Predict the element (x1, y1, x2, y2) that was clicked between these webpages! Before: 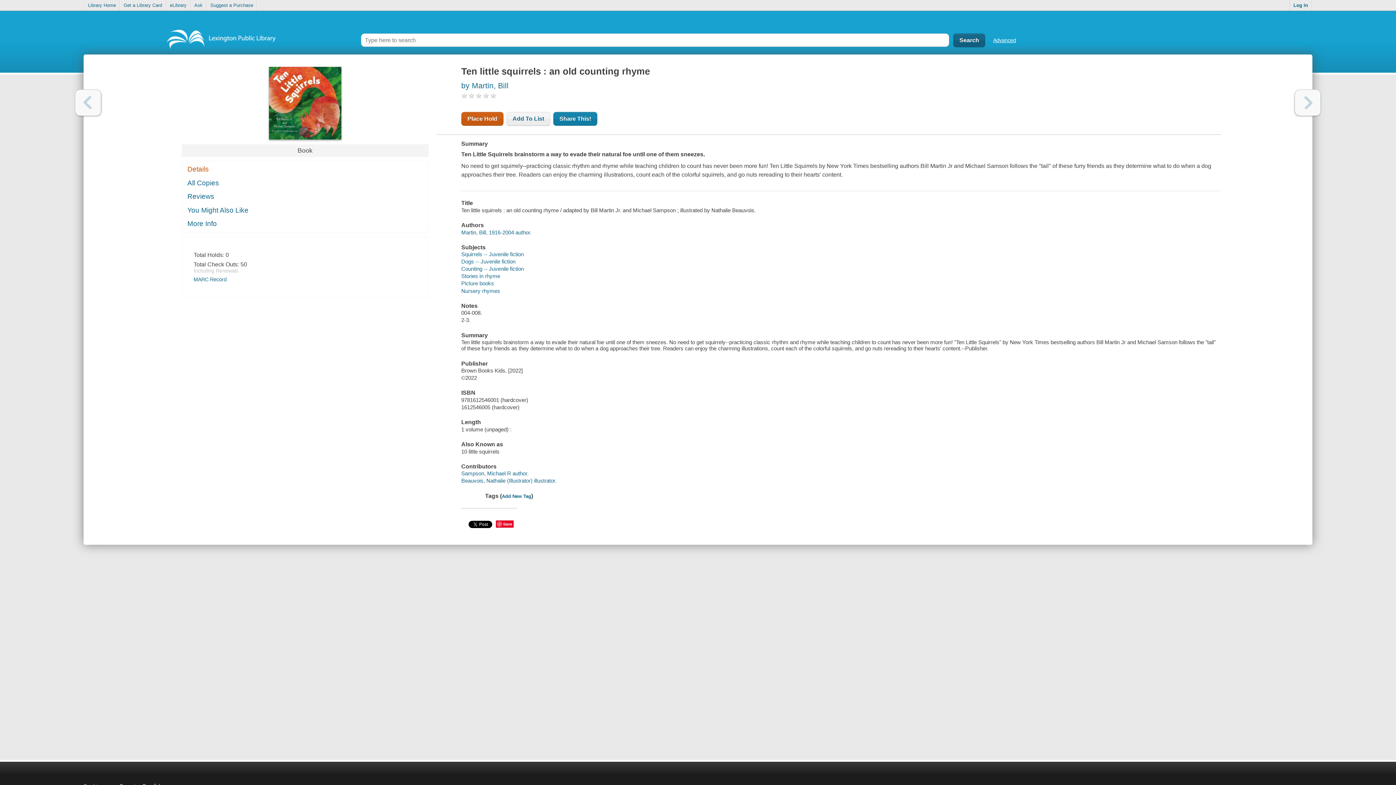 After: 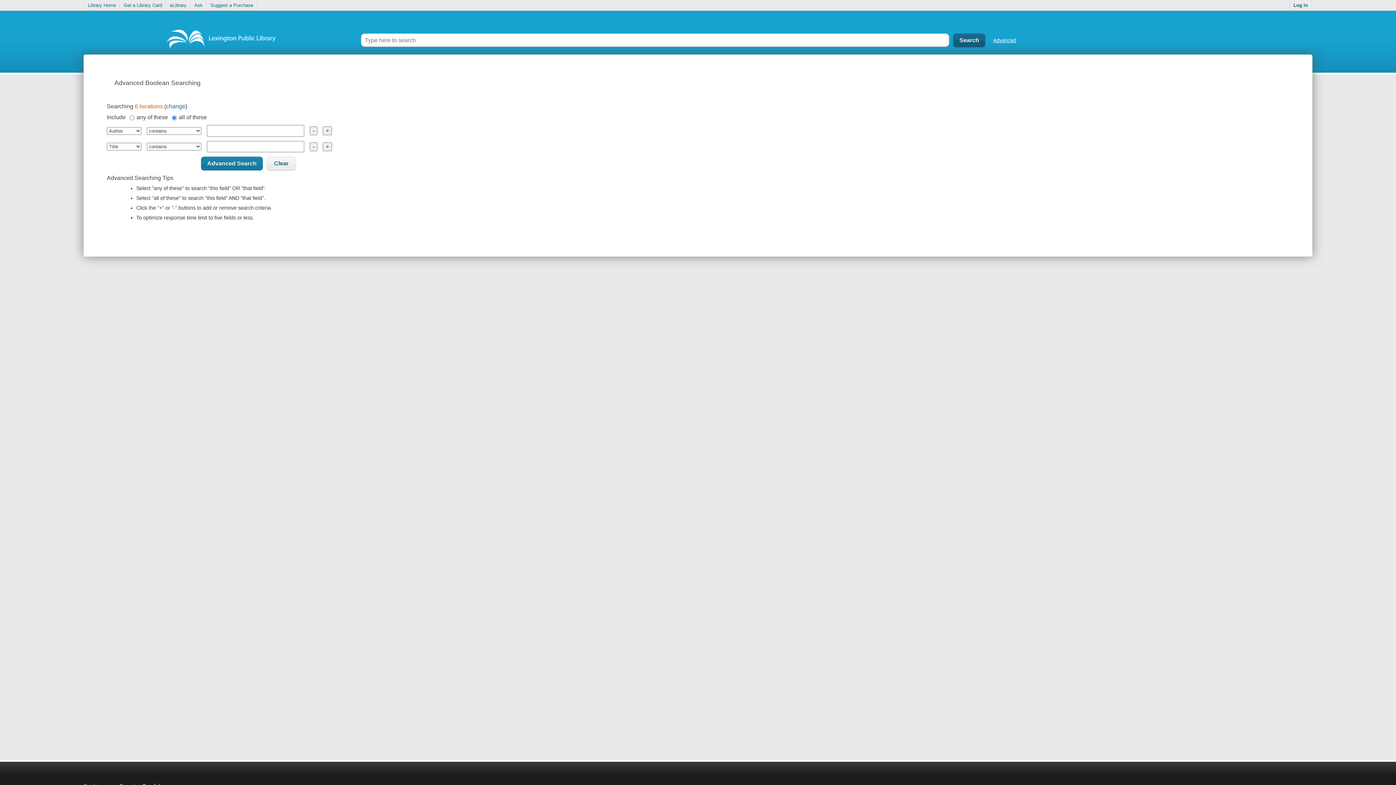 Action: bbox: (993, 37, 1016, 43) label: Advanced